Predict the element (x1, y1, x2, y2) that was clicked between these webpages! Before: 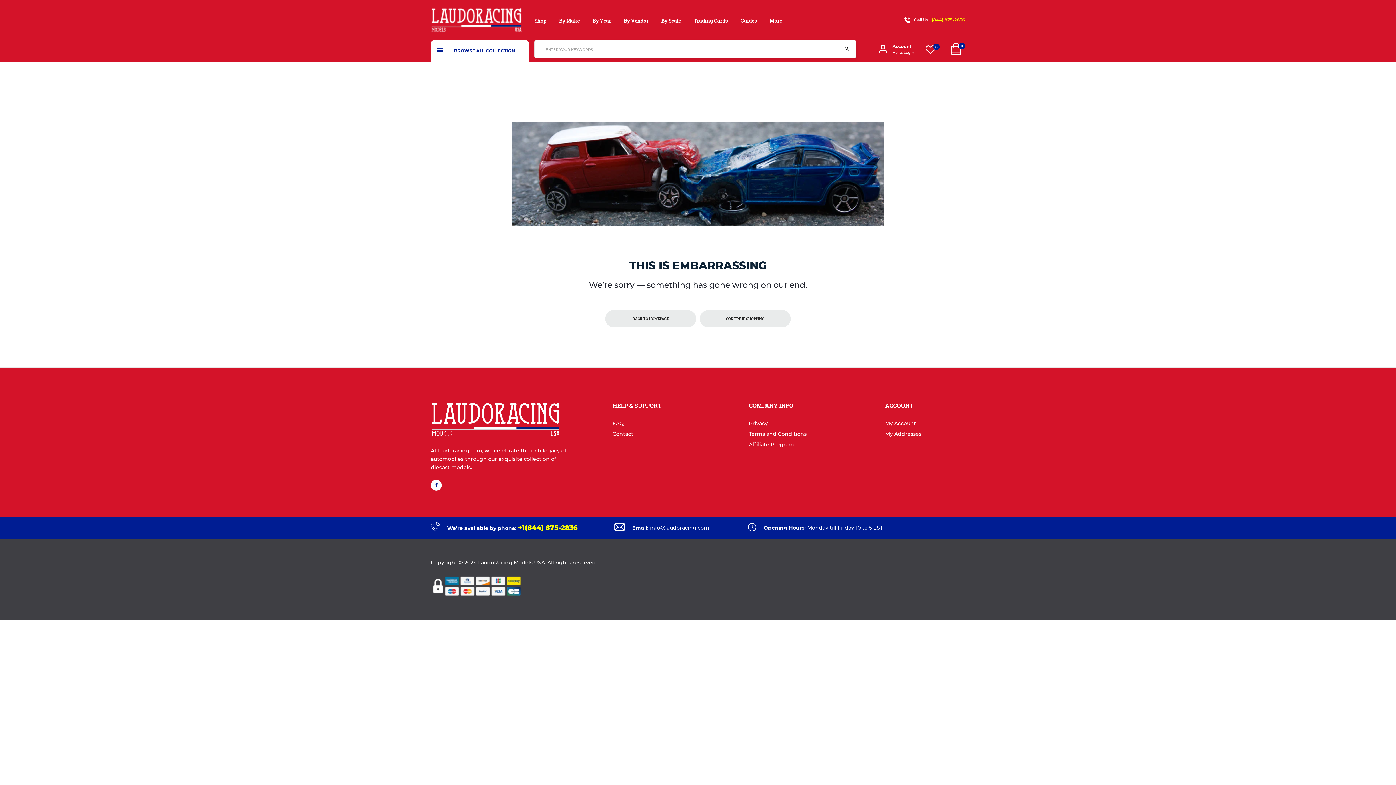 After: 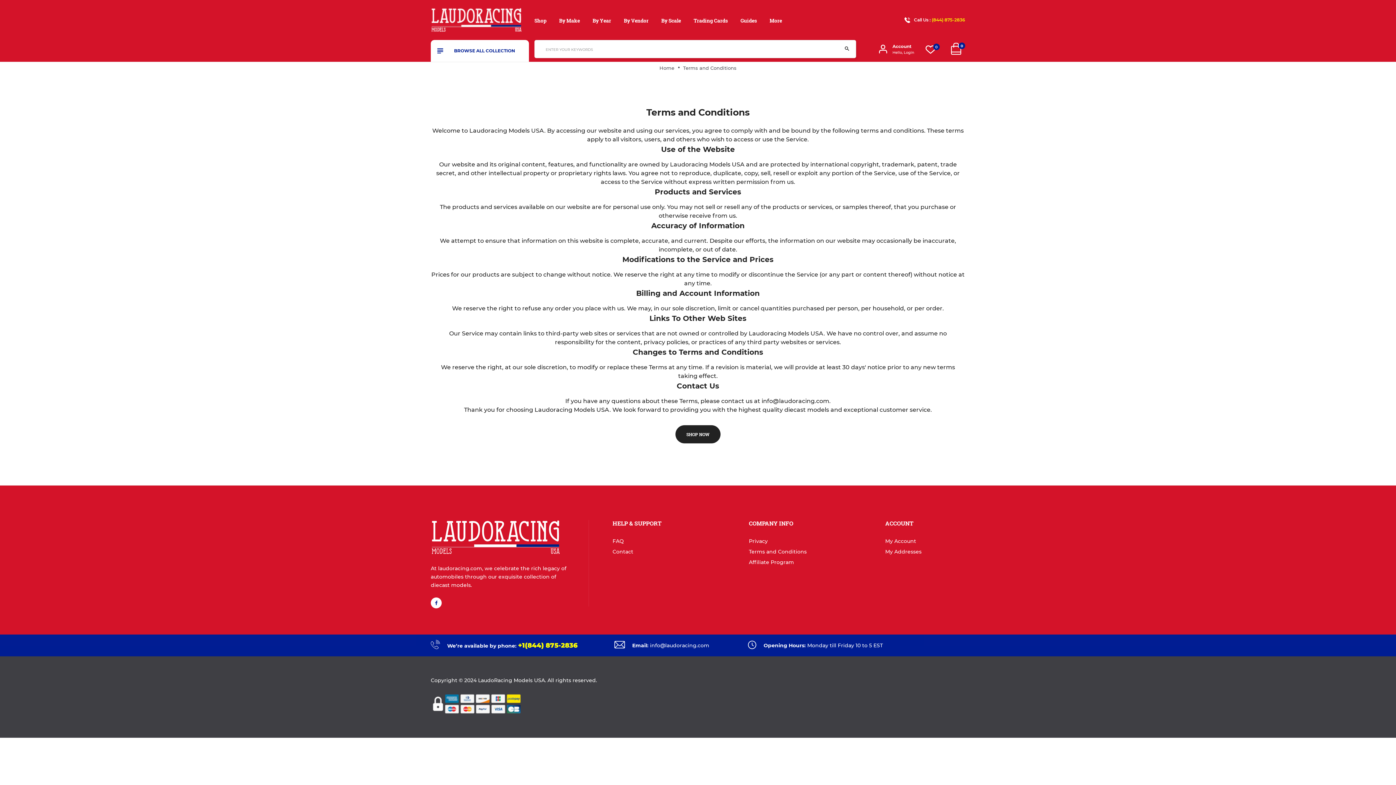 Action: label: Terms and Conditions bbox: (749, 430, 806, 437)